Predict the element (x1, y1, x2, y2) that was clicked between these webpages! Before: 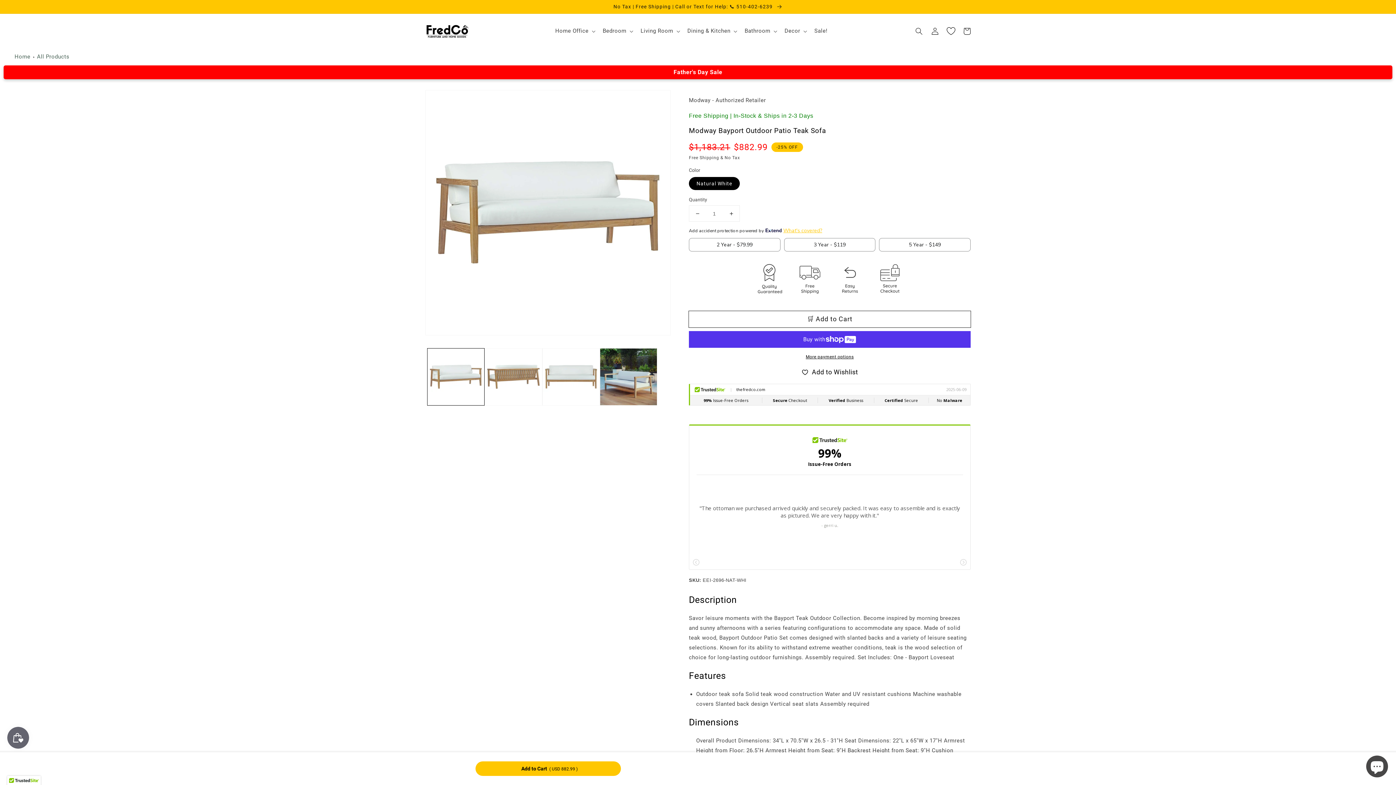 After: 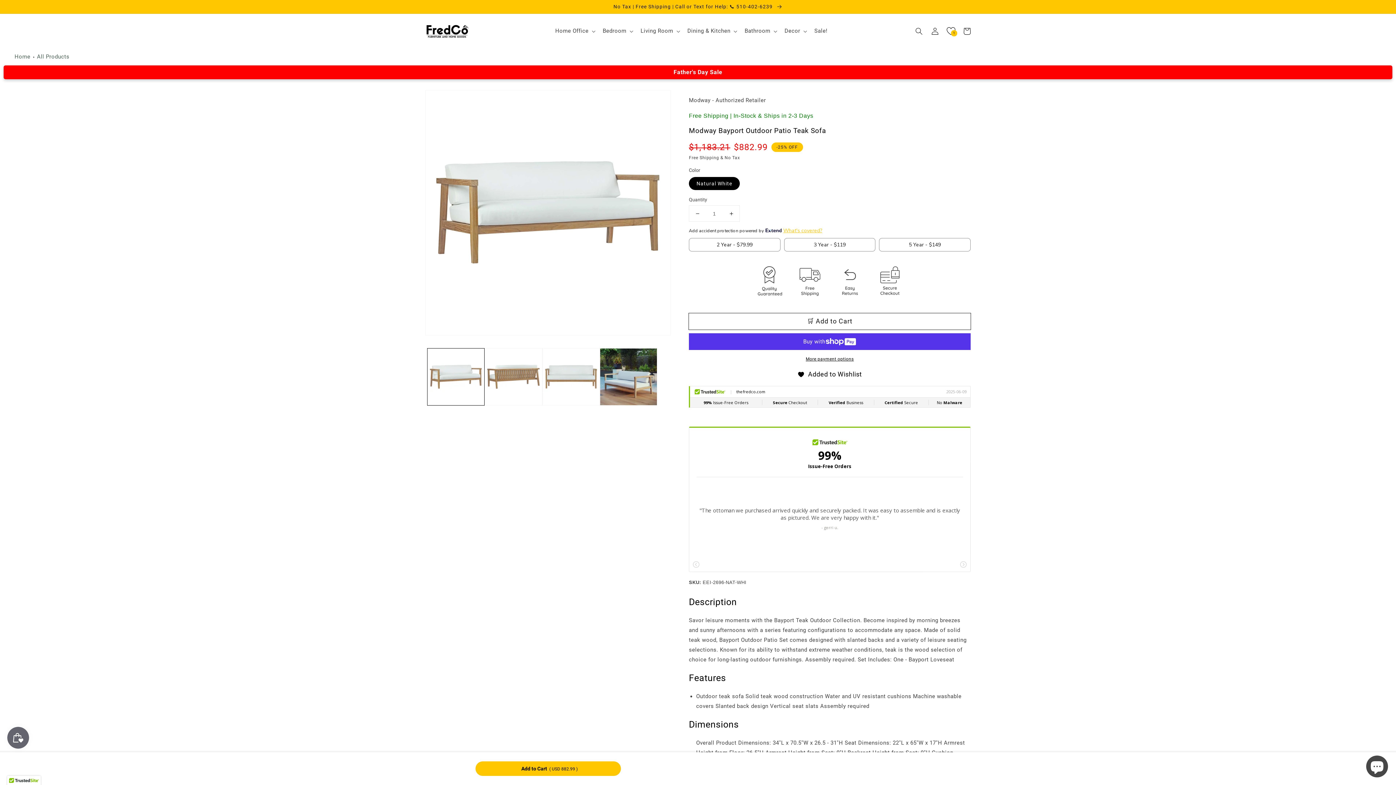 Action: label:  Add to Wishlist bbox: (801, 366, 858, 378)